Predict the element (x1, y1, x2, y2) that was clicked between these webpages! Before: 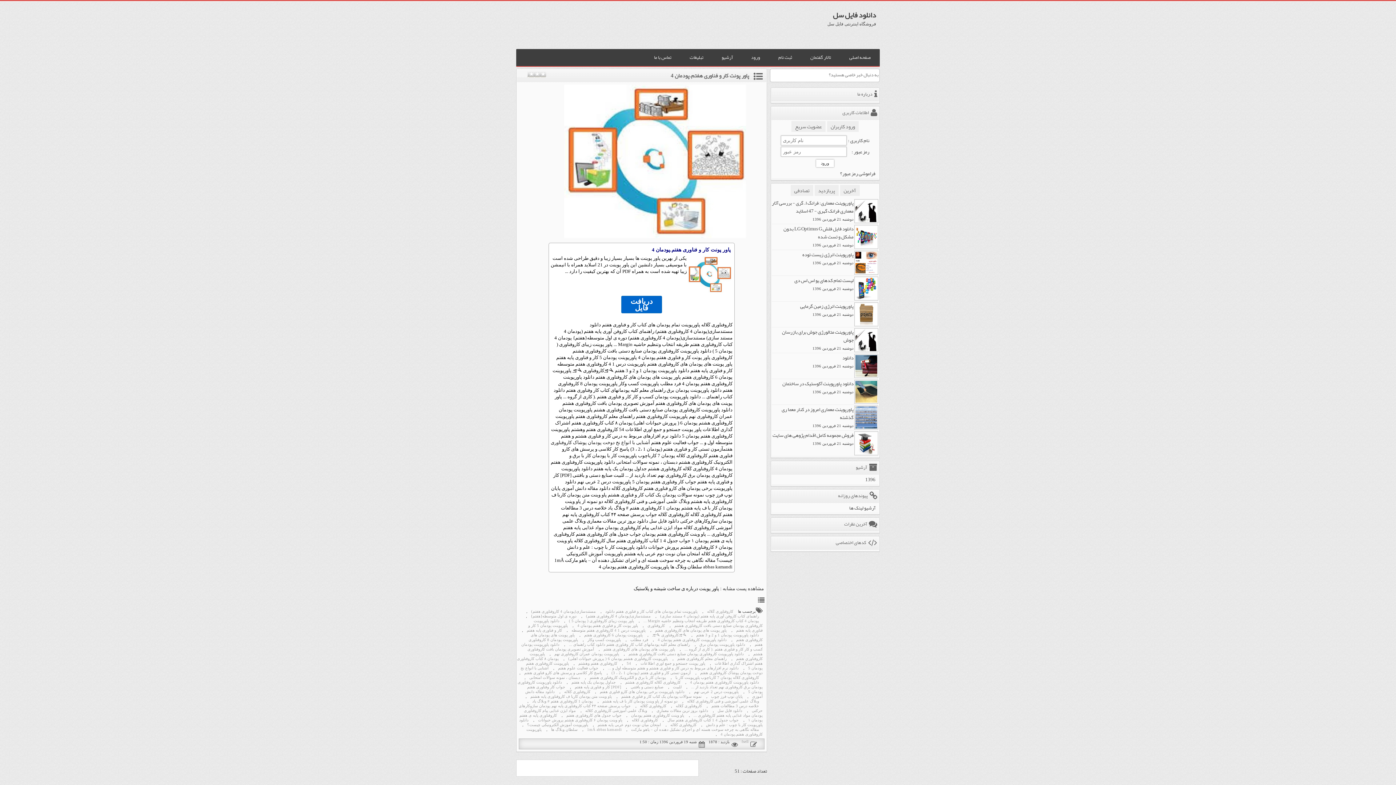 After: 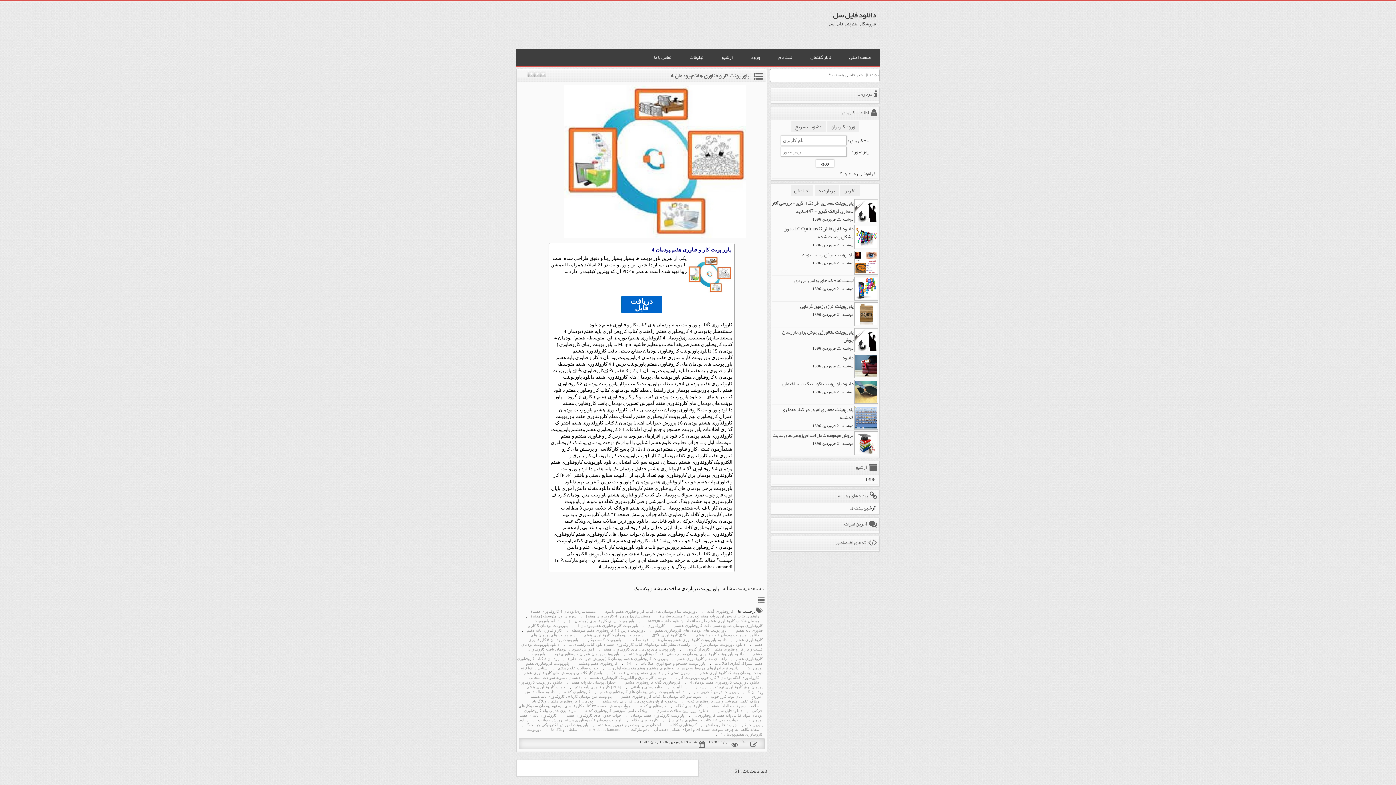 Action: bbox: (600, 647, 678, 652) label: پاور پوینت های پودمان های کاروفناوری هفتم